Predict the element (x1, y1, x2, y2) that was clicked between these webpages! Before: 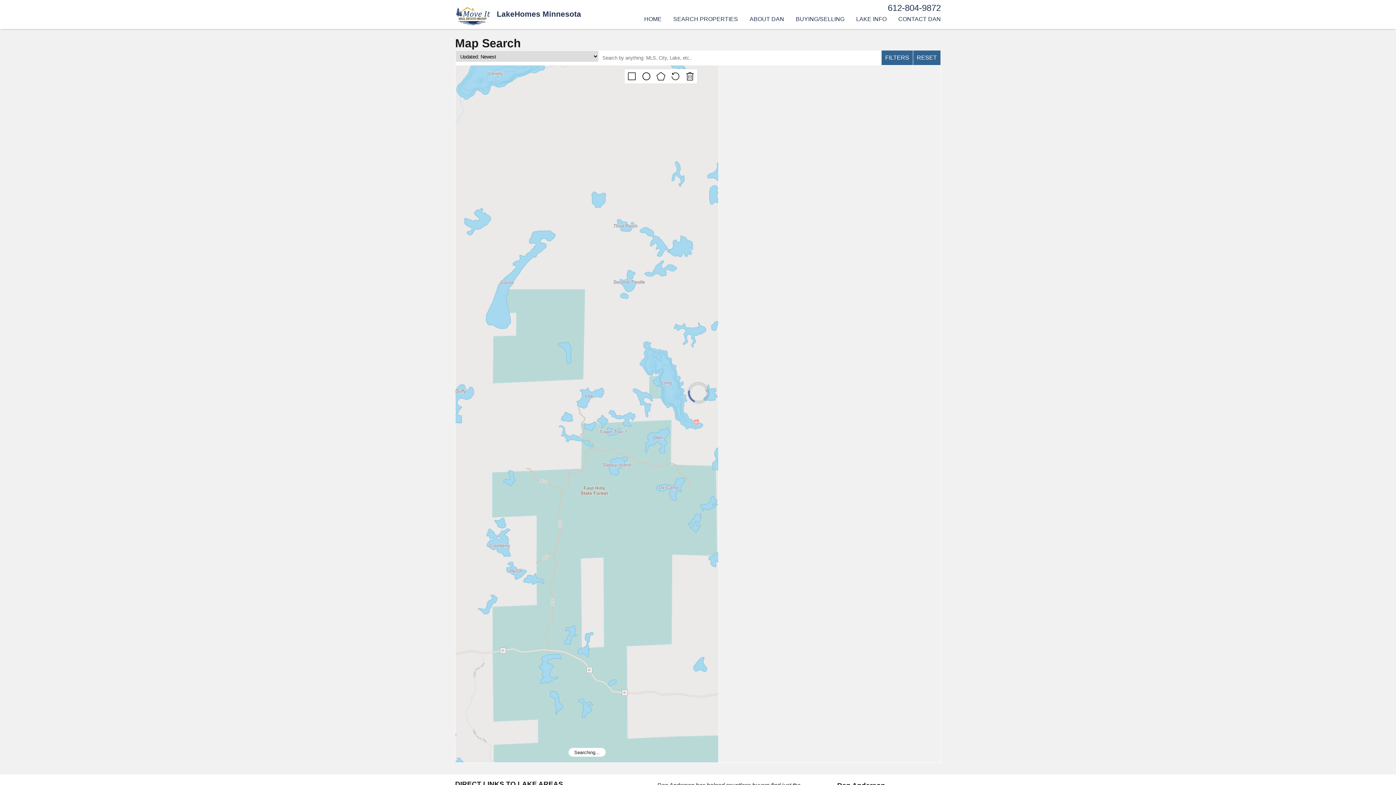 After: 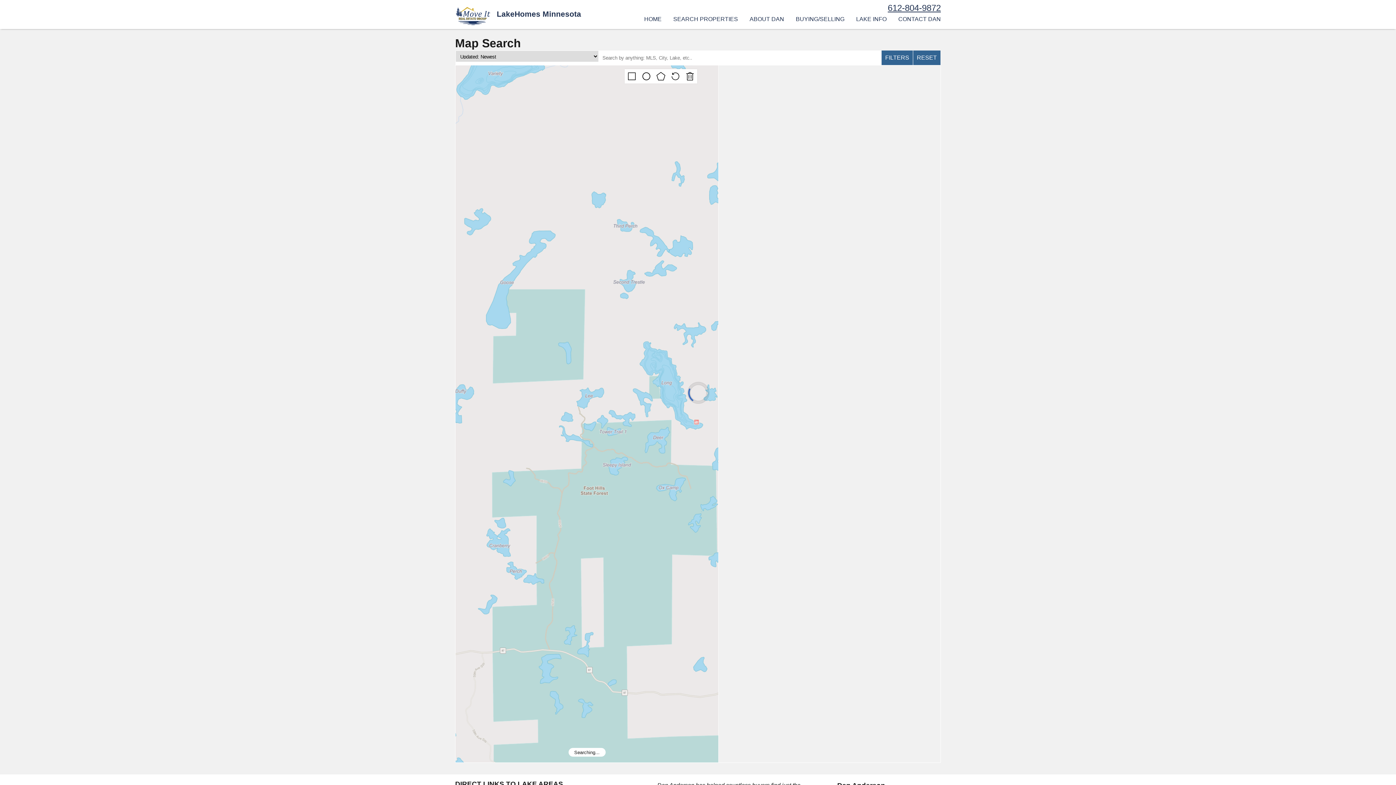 Action: label: 612-804-9872 bbox: (888, 2, 941, 12)